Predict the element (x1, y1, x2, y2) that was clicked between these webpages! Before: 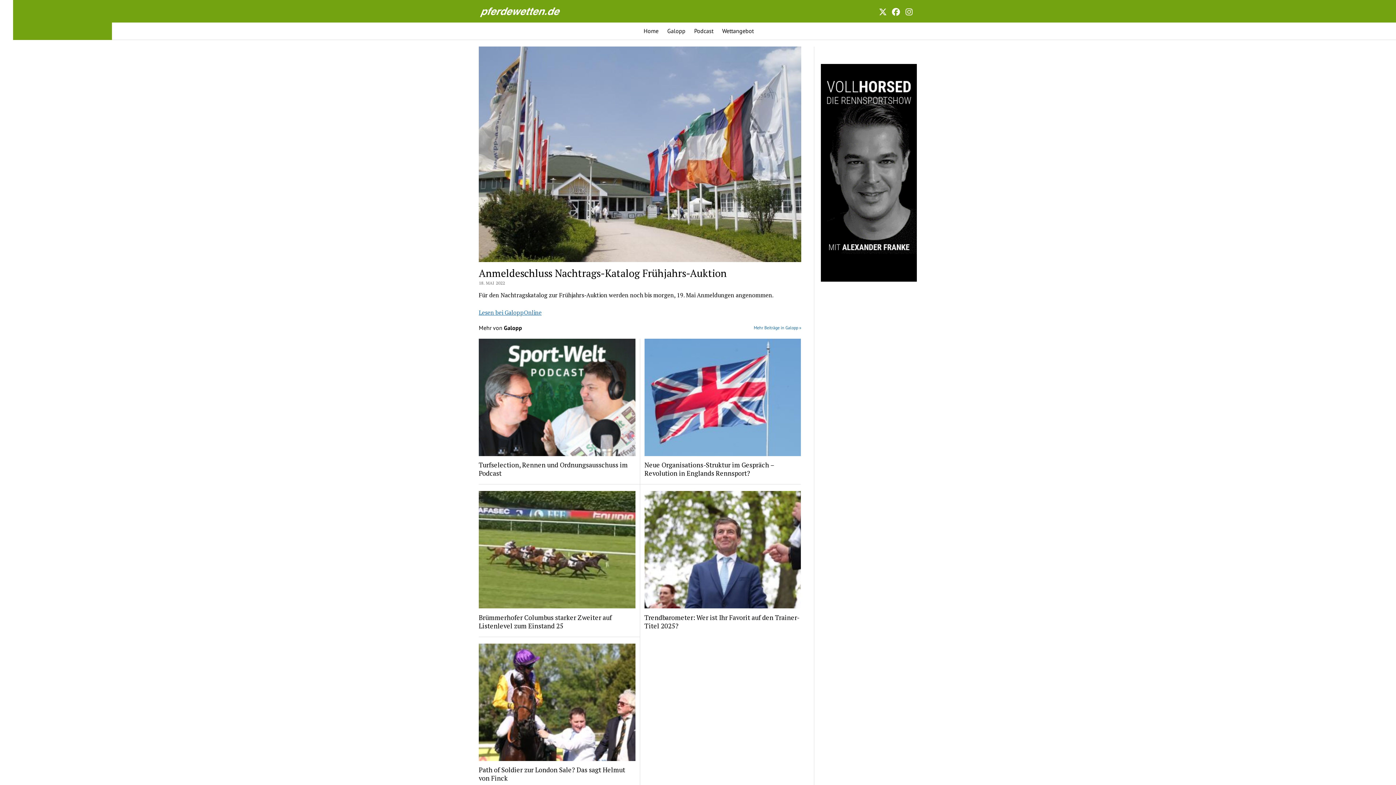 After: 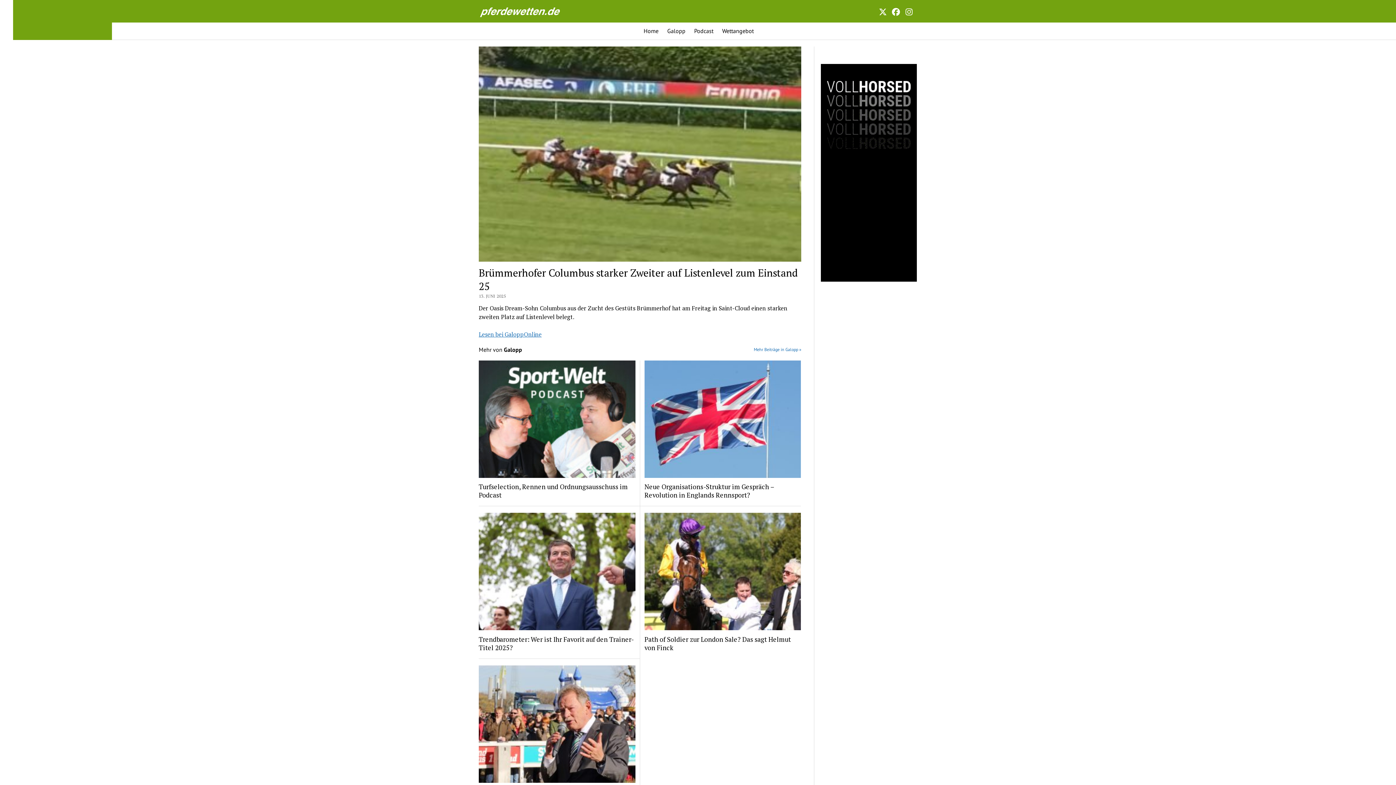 Action: bbox: (478, 613, 635, 630) label: Brümmerhofer Columbus starker Zweiter auf Listenlevel zum Einstand 25